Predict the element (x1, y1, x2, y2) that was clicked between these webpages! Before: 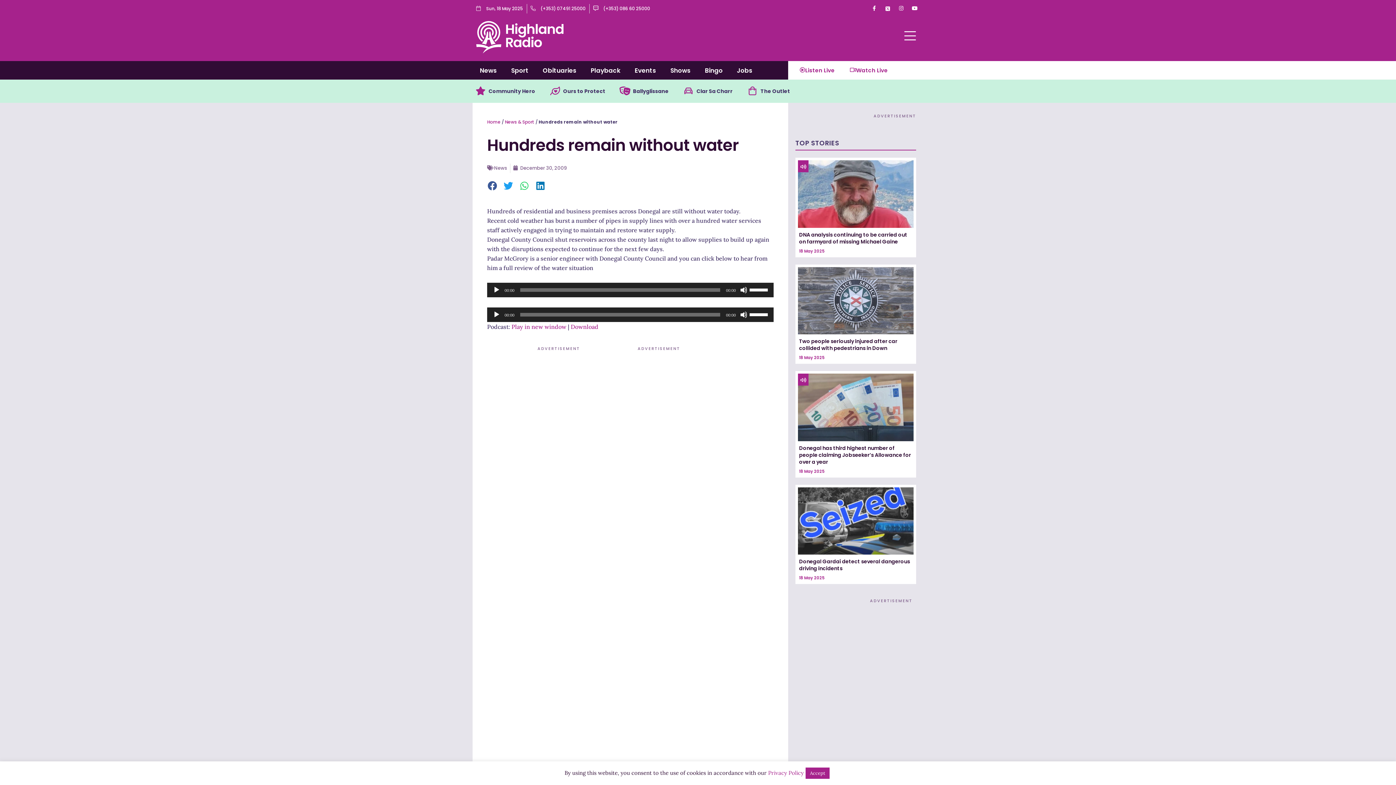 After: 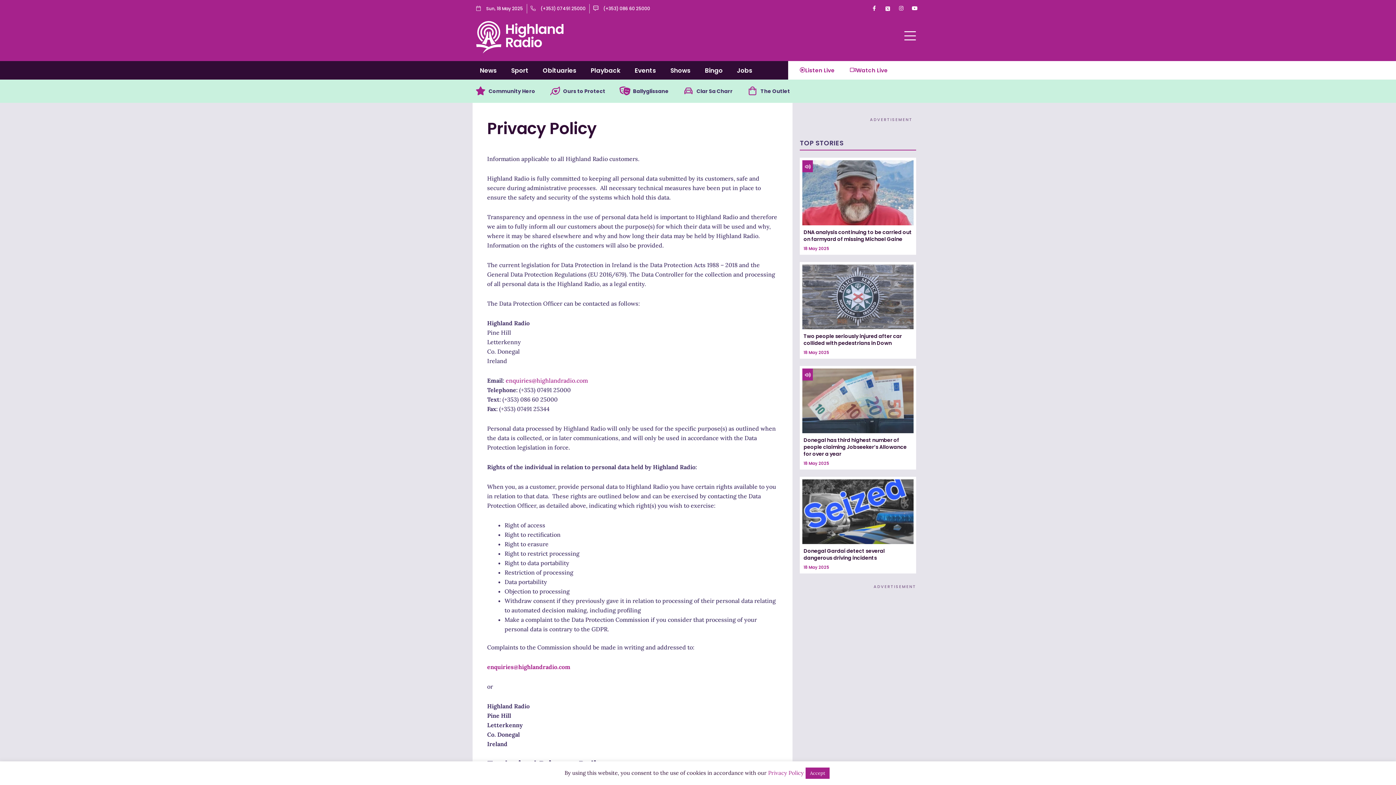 Action: bbox: (768, 769, 804, 776) label: Privacy Policy